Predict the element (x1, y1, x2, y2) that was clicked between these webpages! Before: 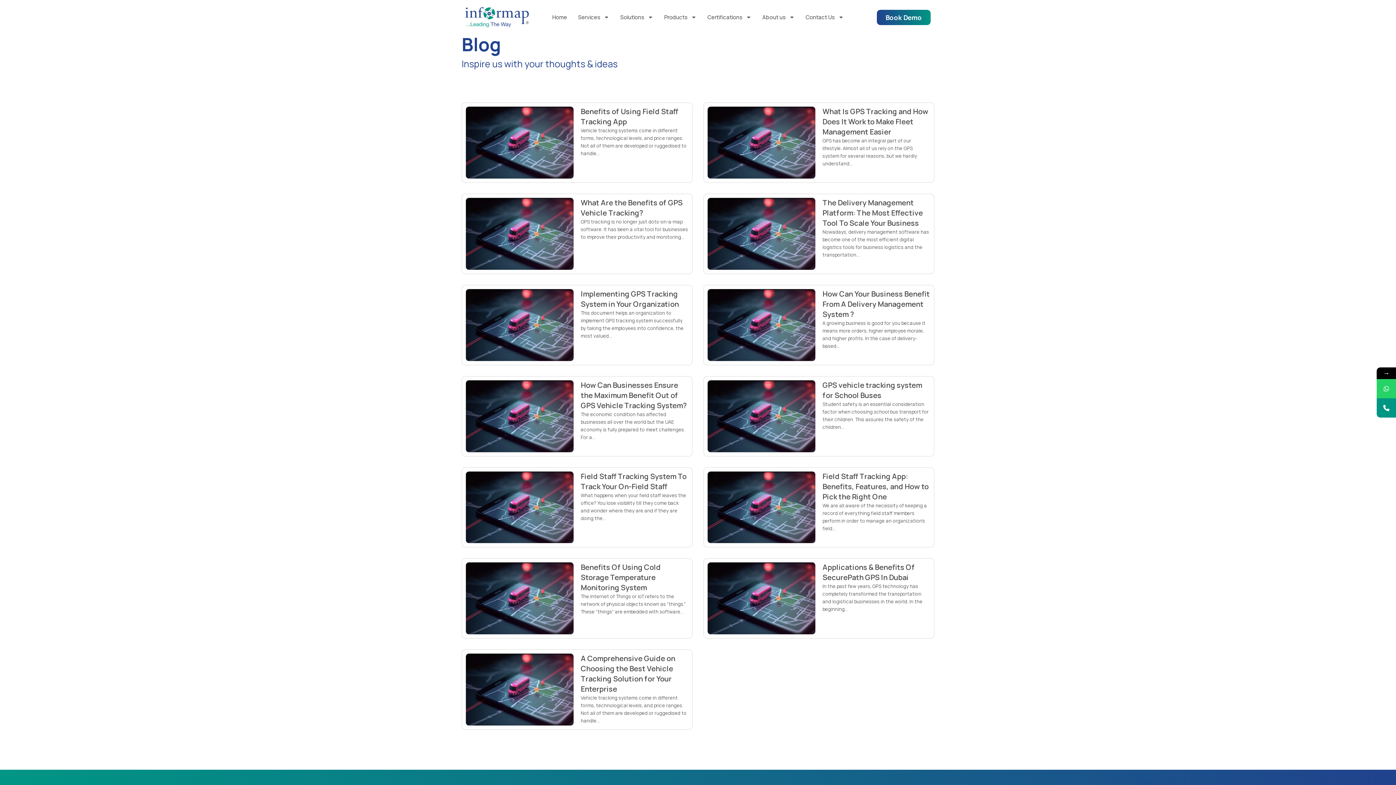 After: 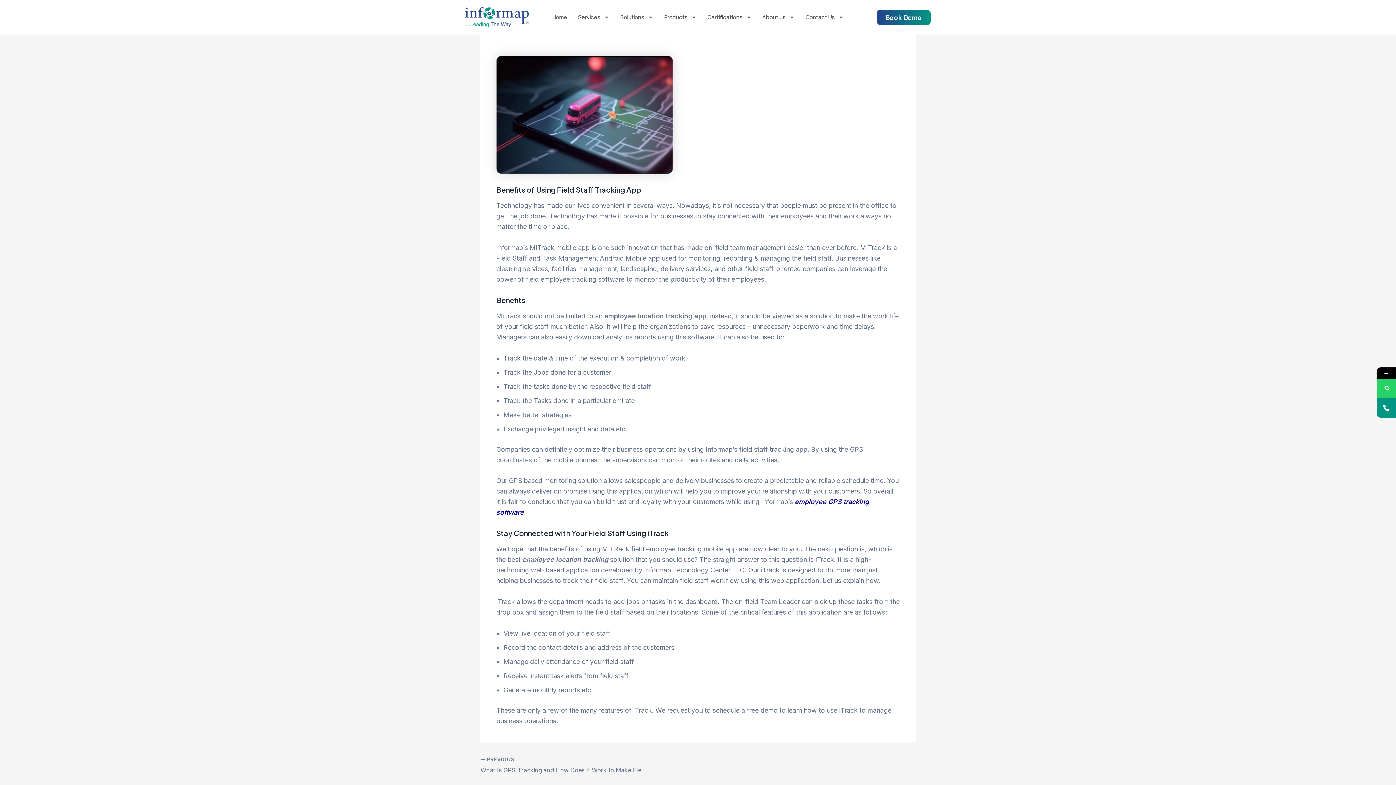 Action: bbox: (465, 106, 573, 178)